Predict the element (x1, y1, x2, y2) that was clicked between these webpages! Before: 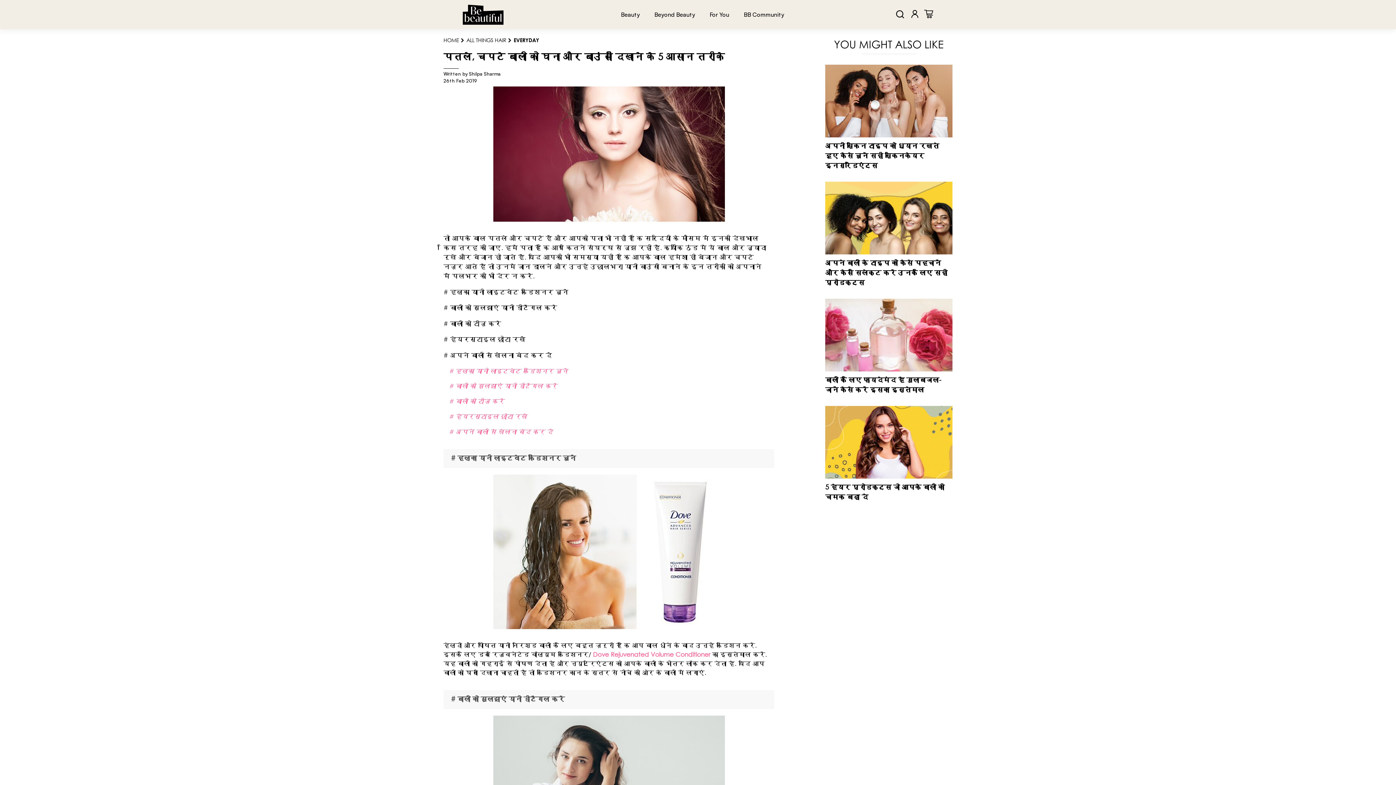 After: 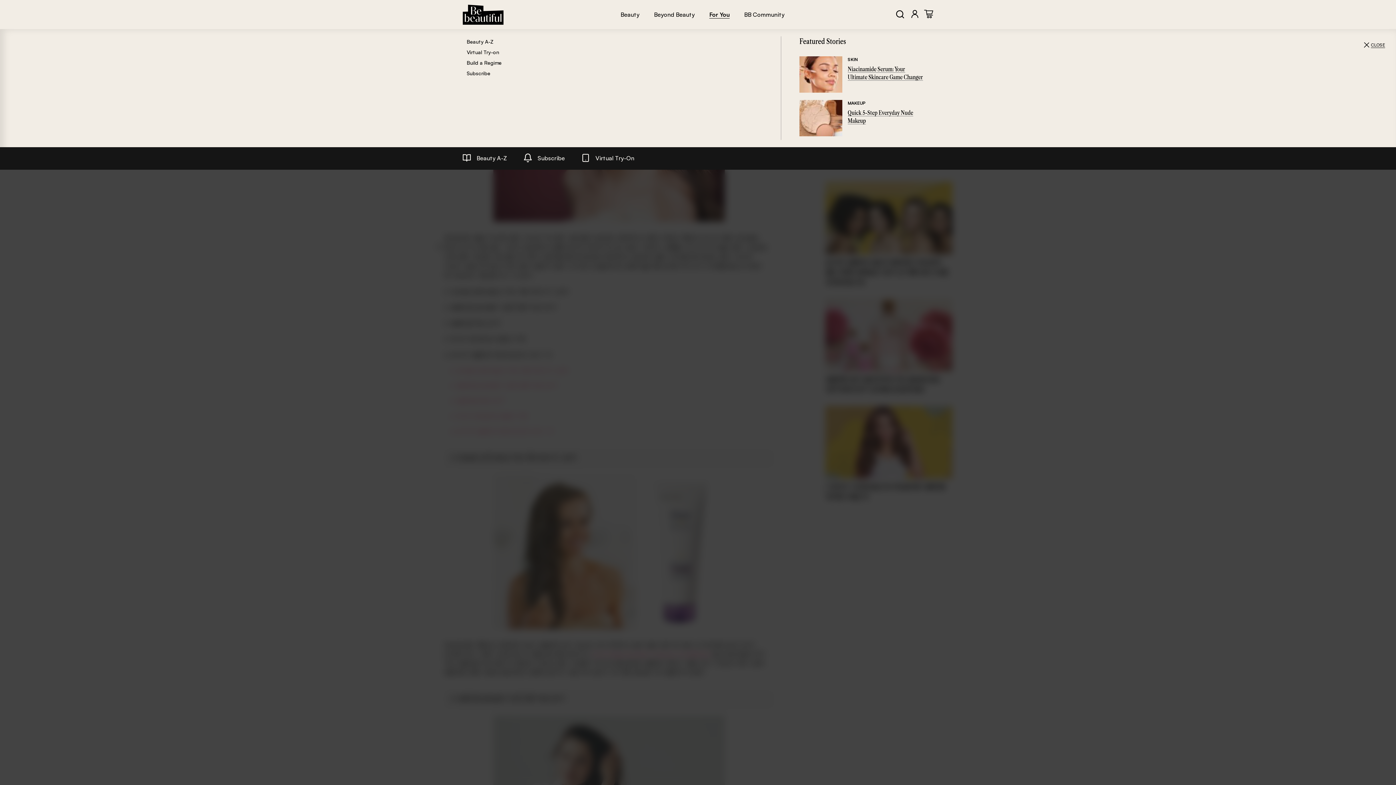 Action: label: For You bbox: (709, 10, 729, 18)